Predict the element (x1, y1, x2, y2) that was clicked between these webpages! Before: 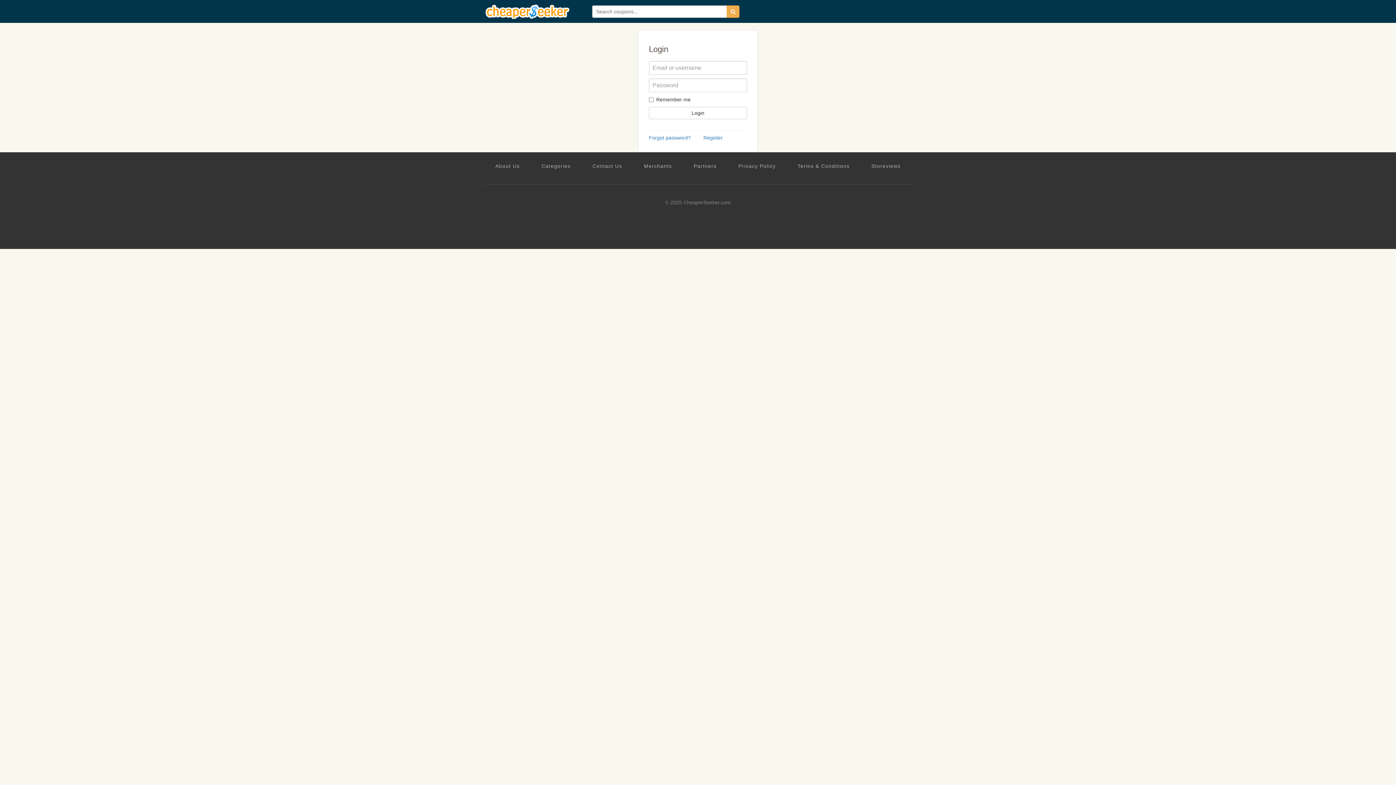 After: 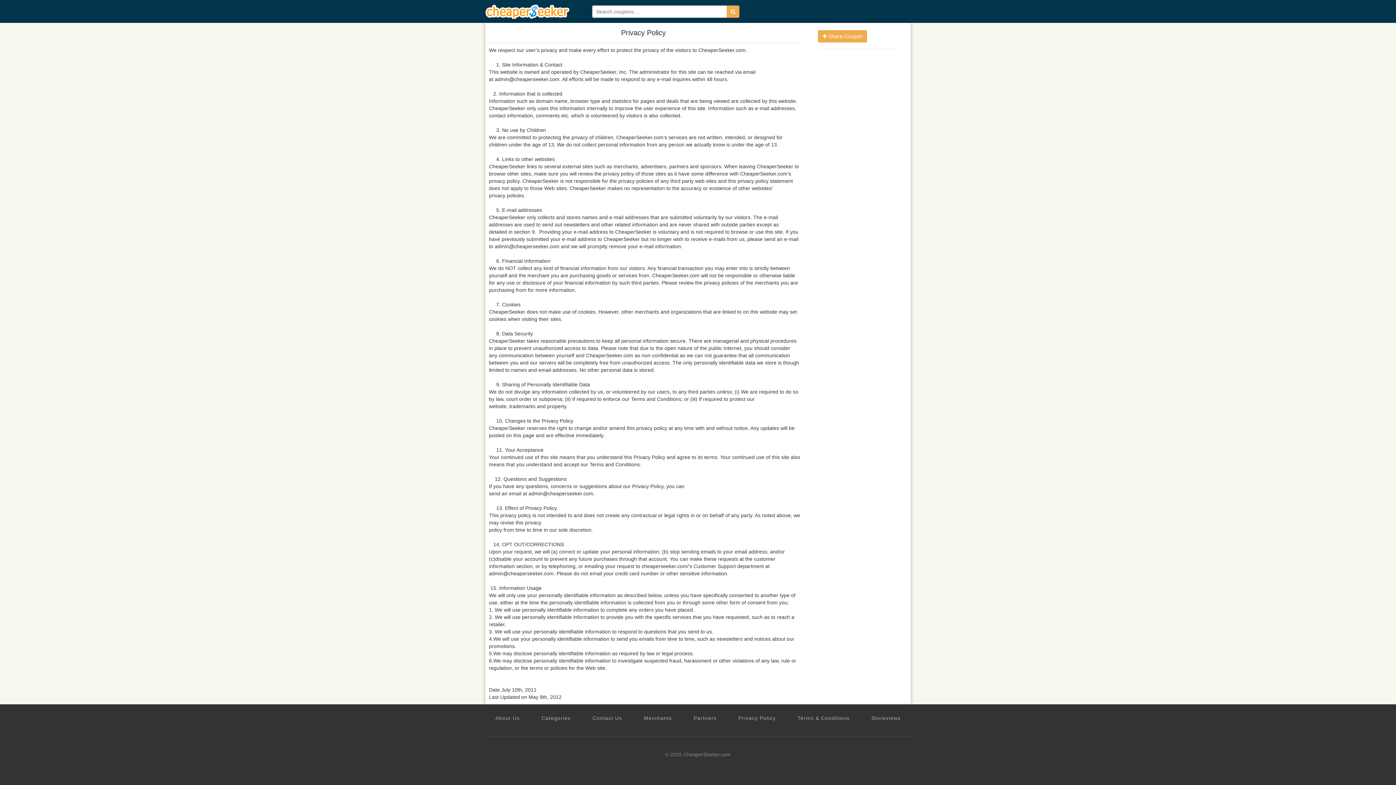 Action: label: Privacy Policy bbox: (738, 162, 775, 169)